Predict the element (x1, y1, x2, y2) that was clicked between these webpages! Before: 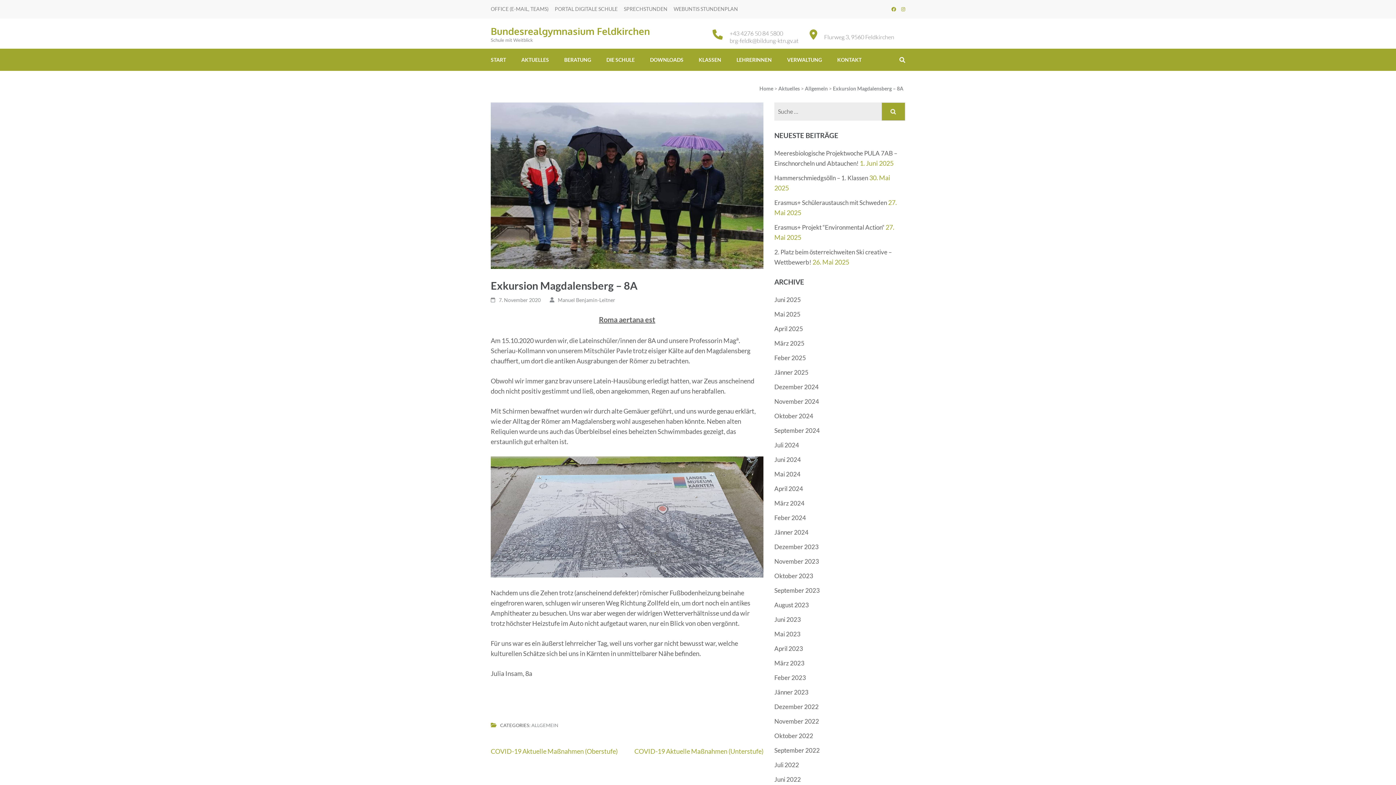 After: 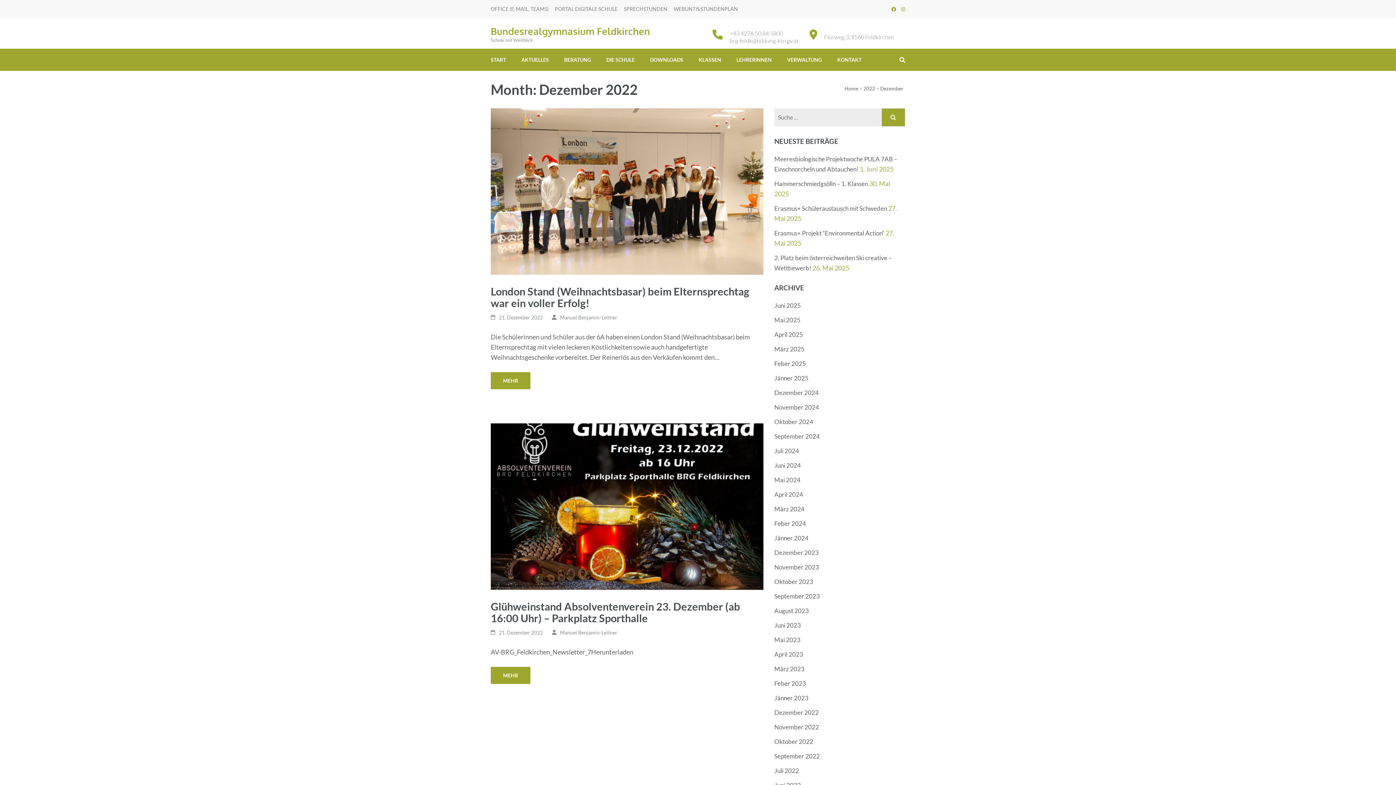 Action: bbox: (774, 703, 818, 710) label: Dezember 2022